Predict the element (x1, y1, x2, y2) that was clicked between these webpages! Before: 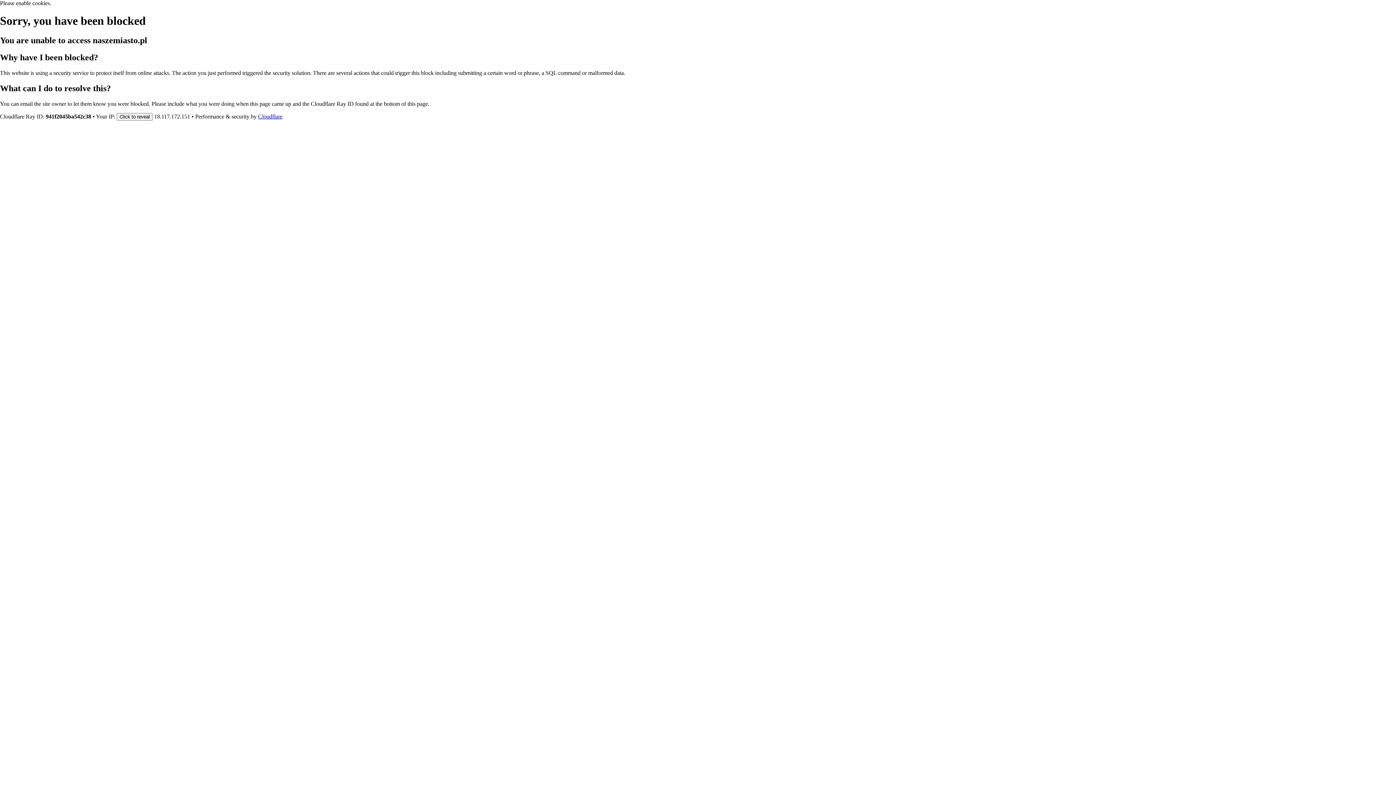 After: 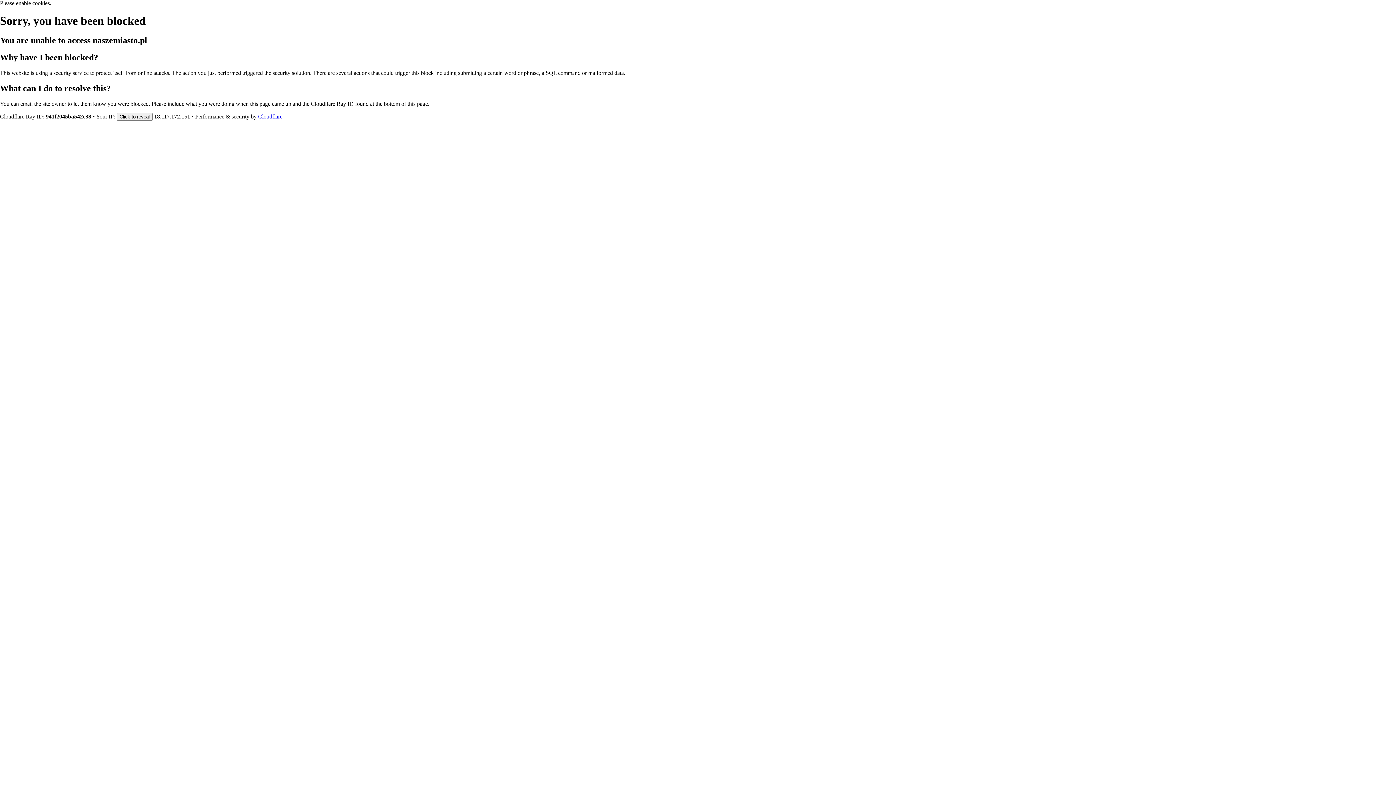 Action: bbox: (258, 113, 282, 119) label: Cloudflare